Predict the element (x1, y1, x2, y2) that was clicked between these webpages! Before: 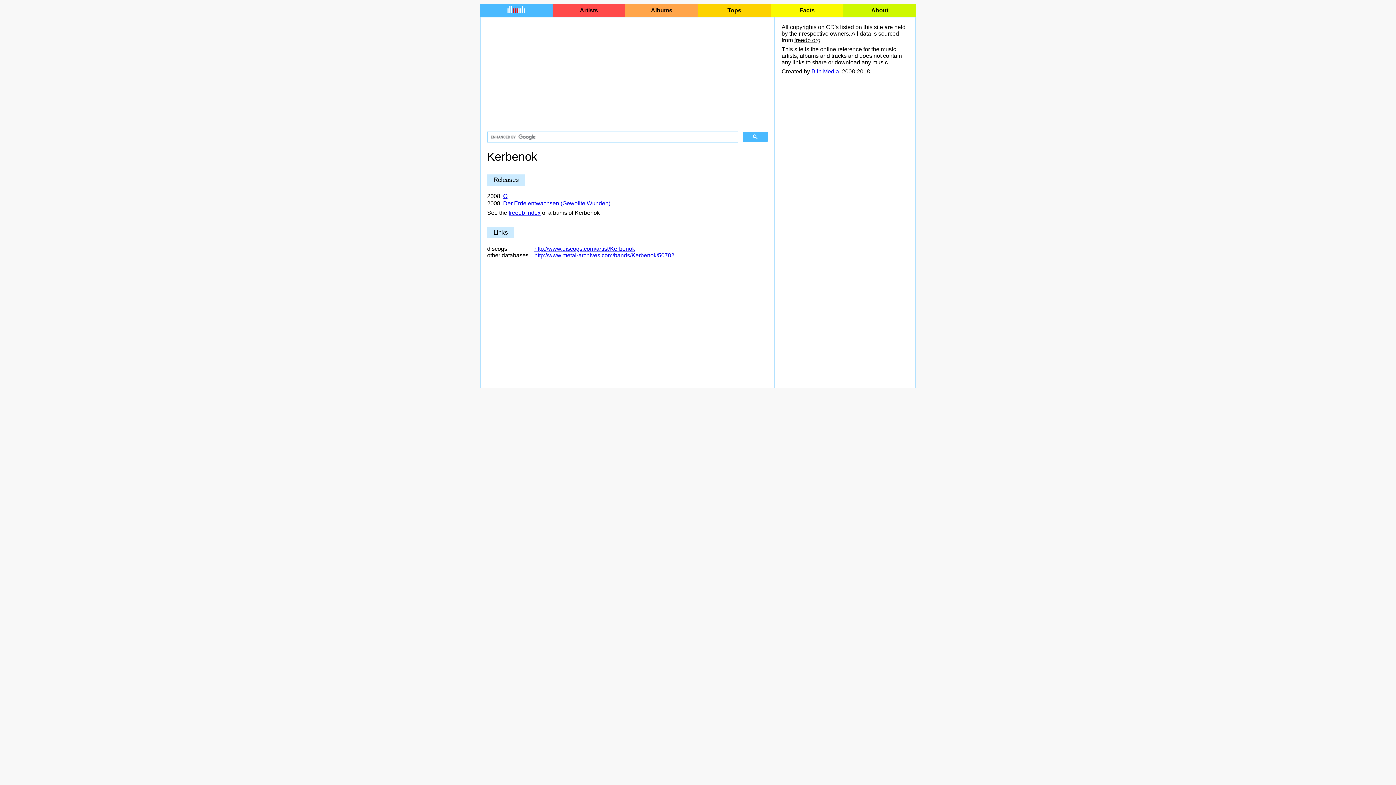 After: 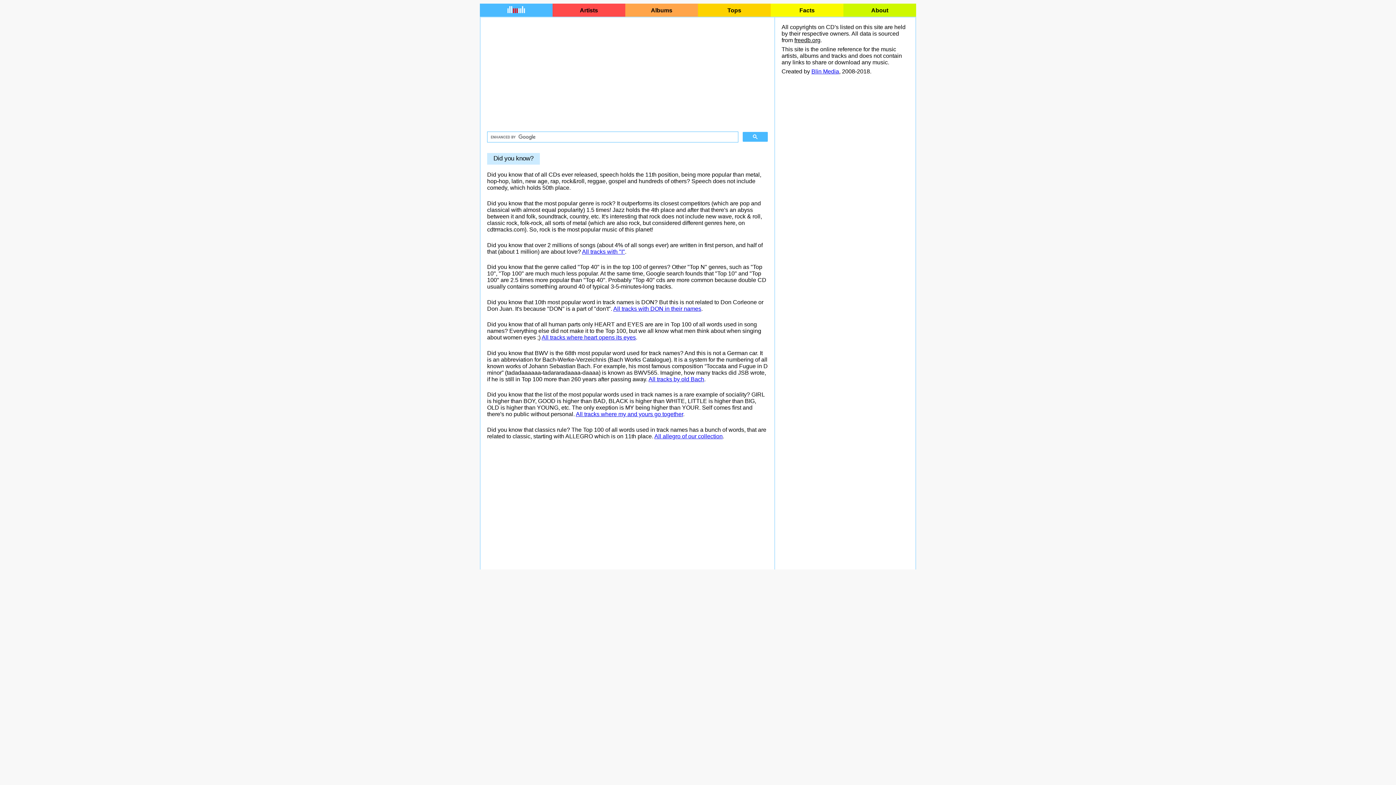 Action: label: Facts bbox: (771, 7, 842, 13)